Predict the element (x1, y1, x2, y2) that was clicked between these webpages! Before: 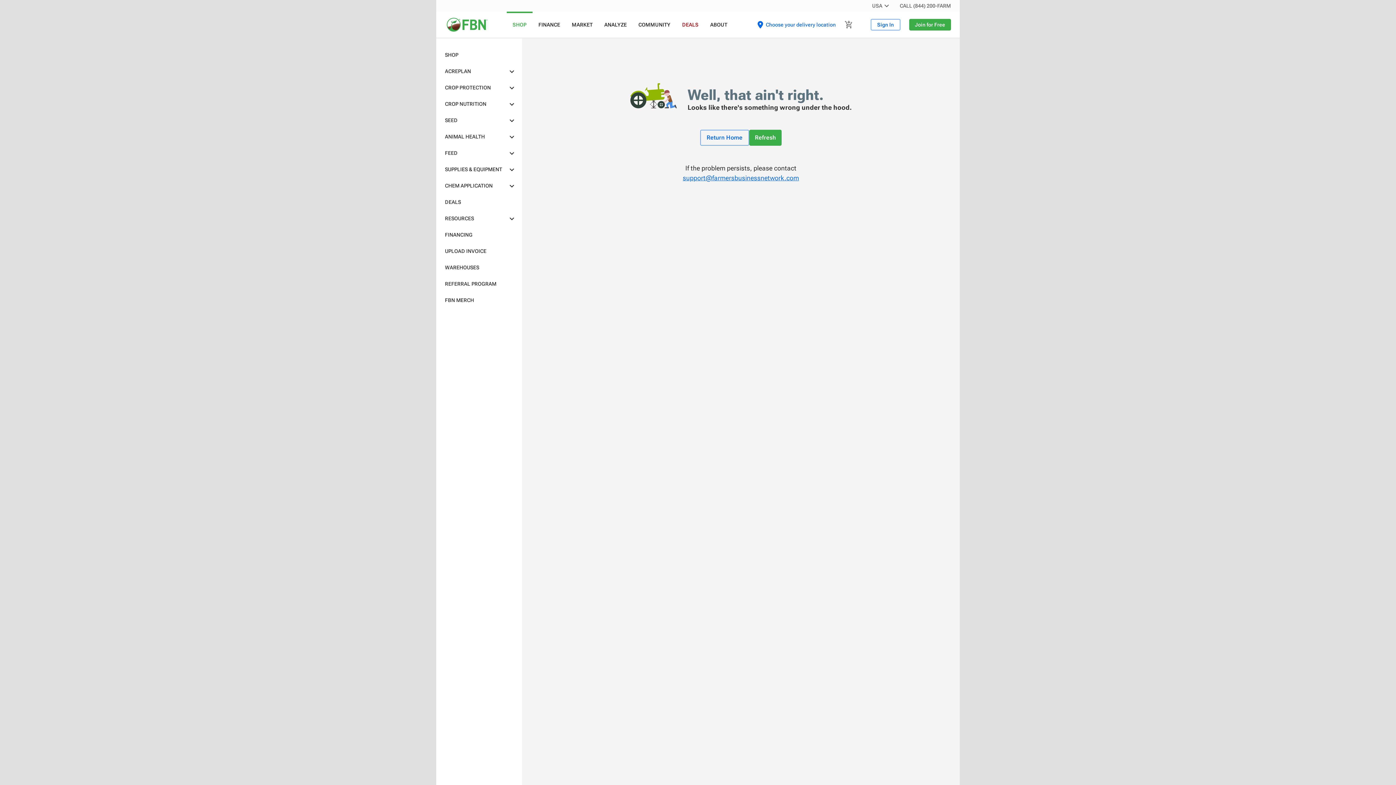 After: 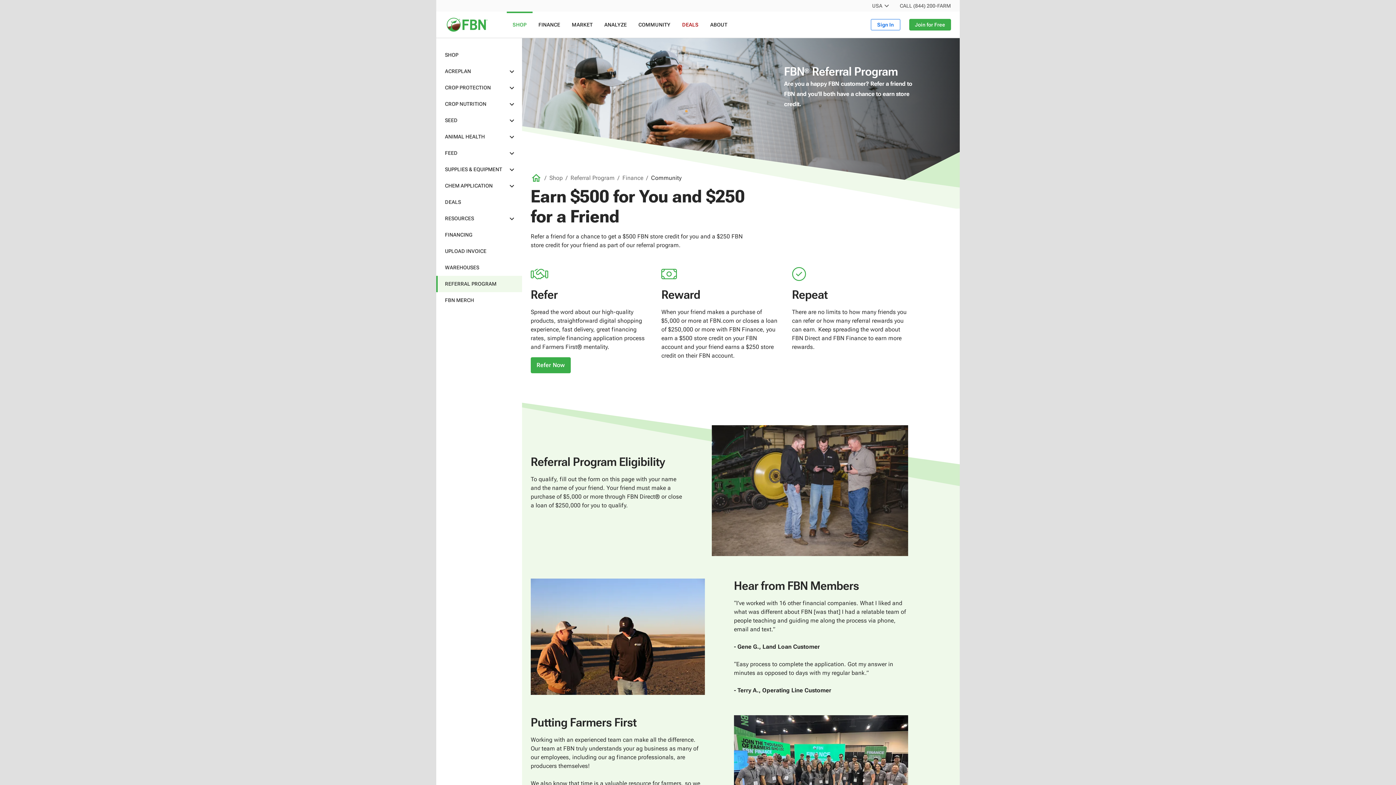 Action: bbox: (436, 276, 522, 292) label: REFERRAL PROGRAM